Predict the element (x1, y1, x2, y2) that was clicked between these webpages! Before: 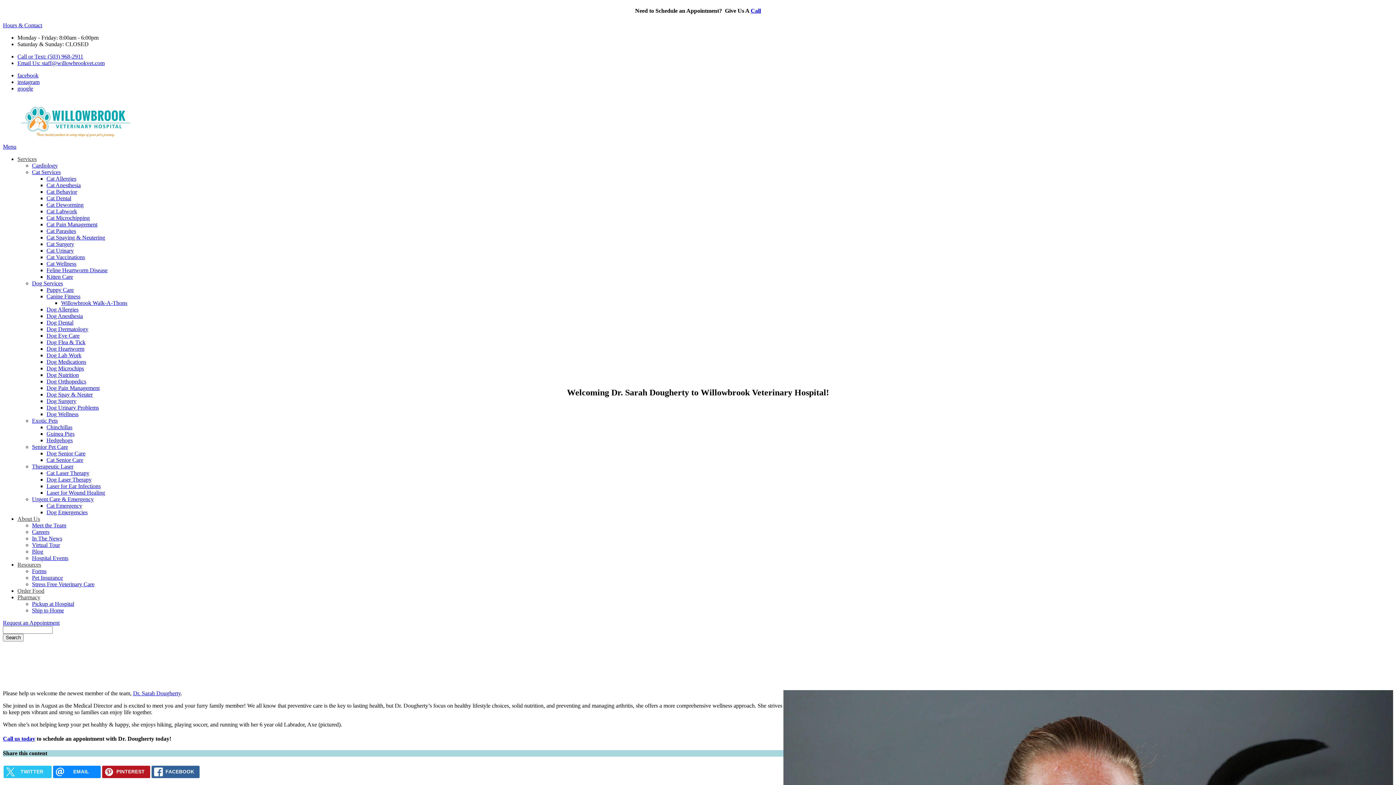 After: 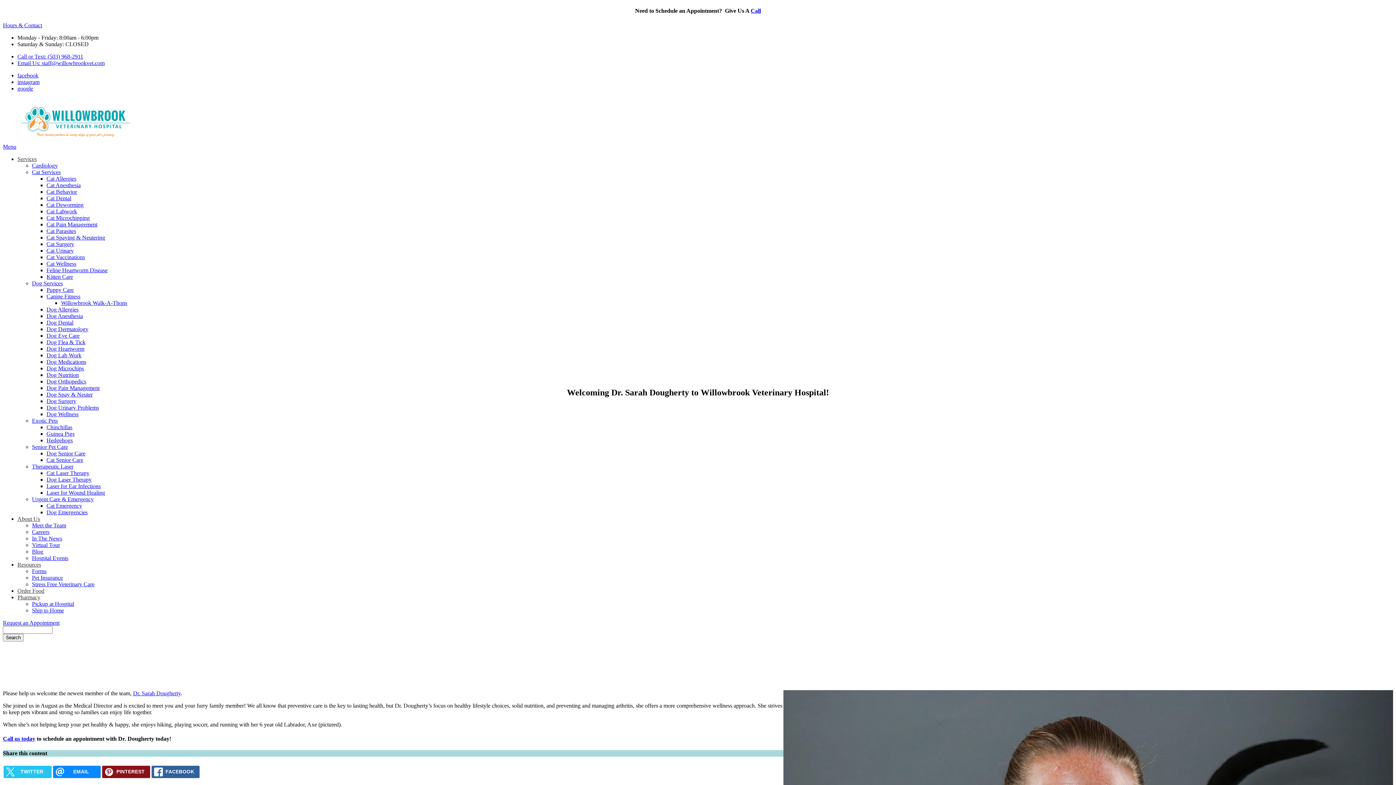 Action: label: PINTEREST bbox: (102, 766, 150, 778)